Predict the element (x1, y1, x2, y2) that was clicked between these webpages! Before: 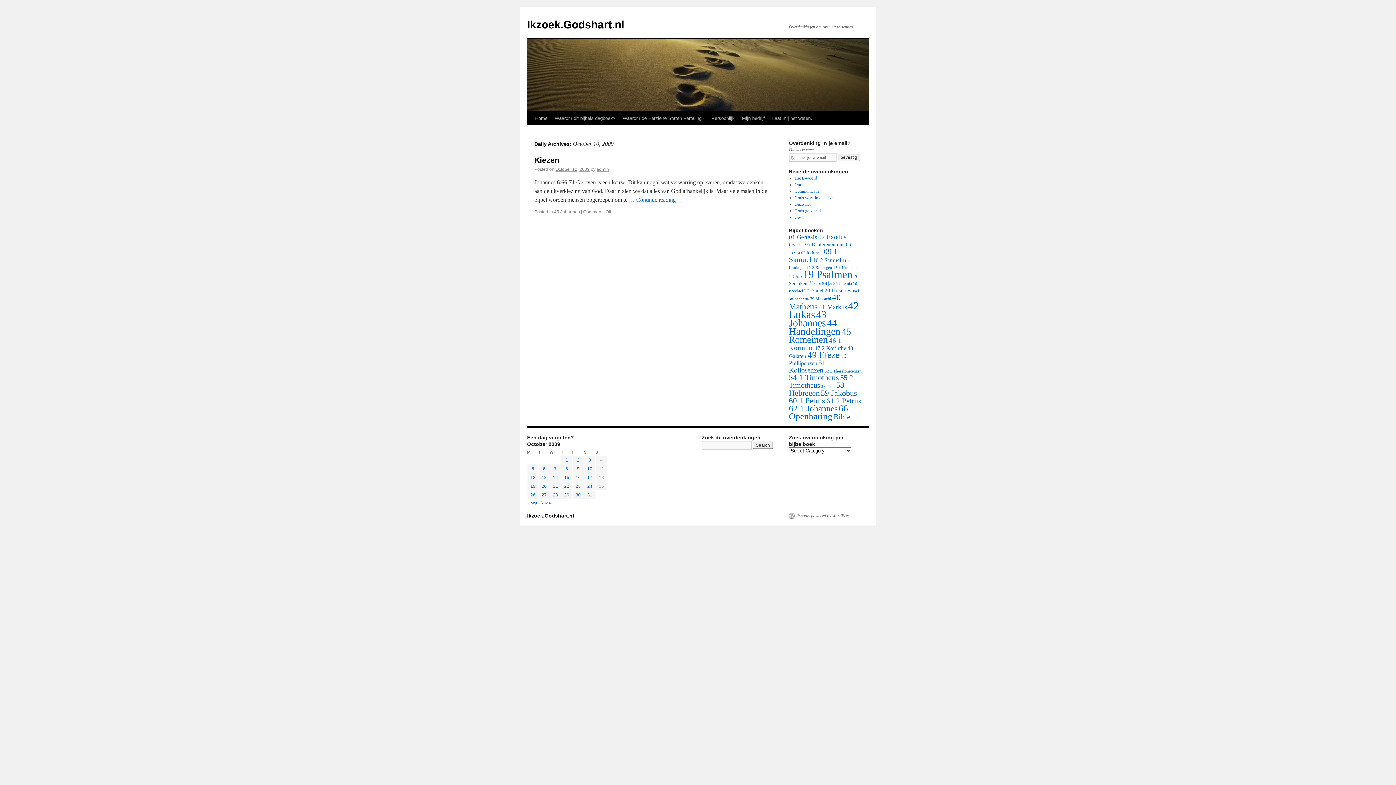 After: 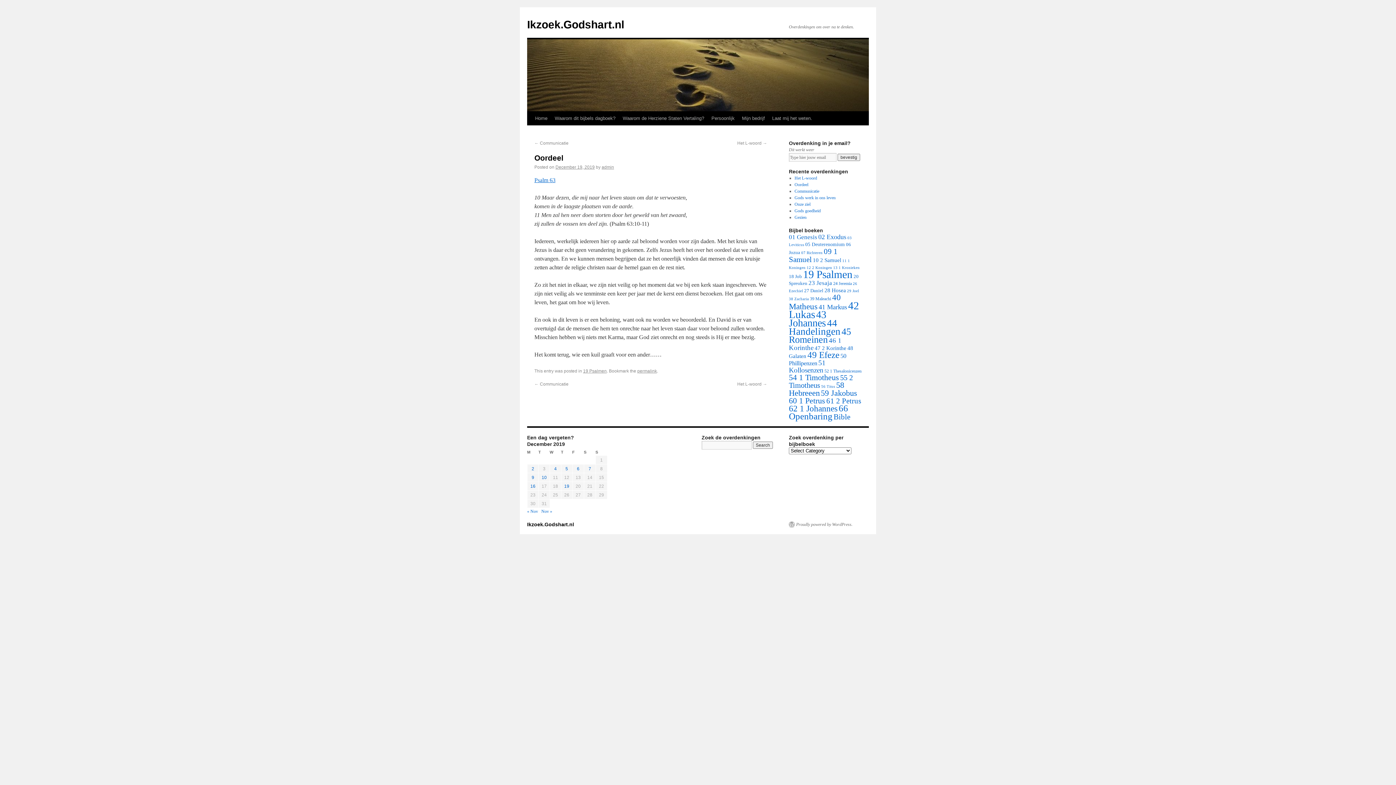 Action: label: Oordeel bbox: (794, 182, 808, 187)